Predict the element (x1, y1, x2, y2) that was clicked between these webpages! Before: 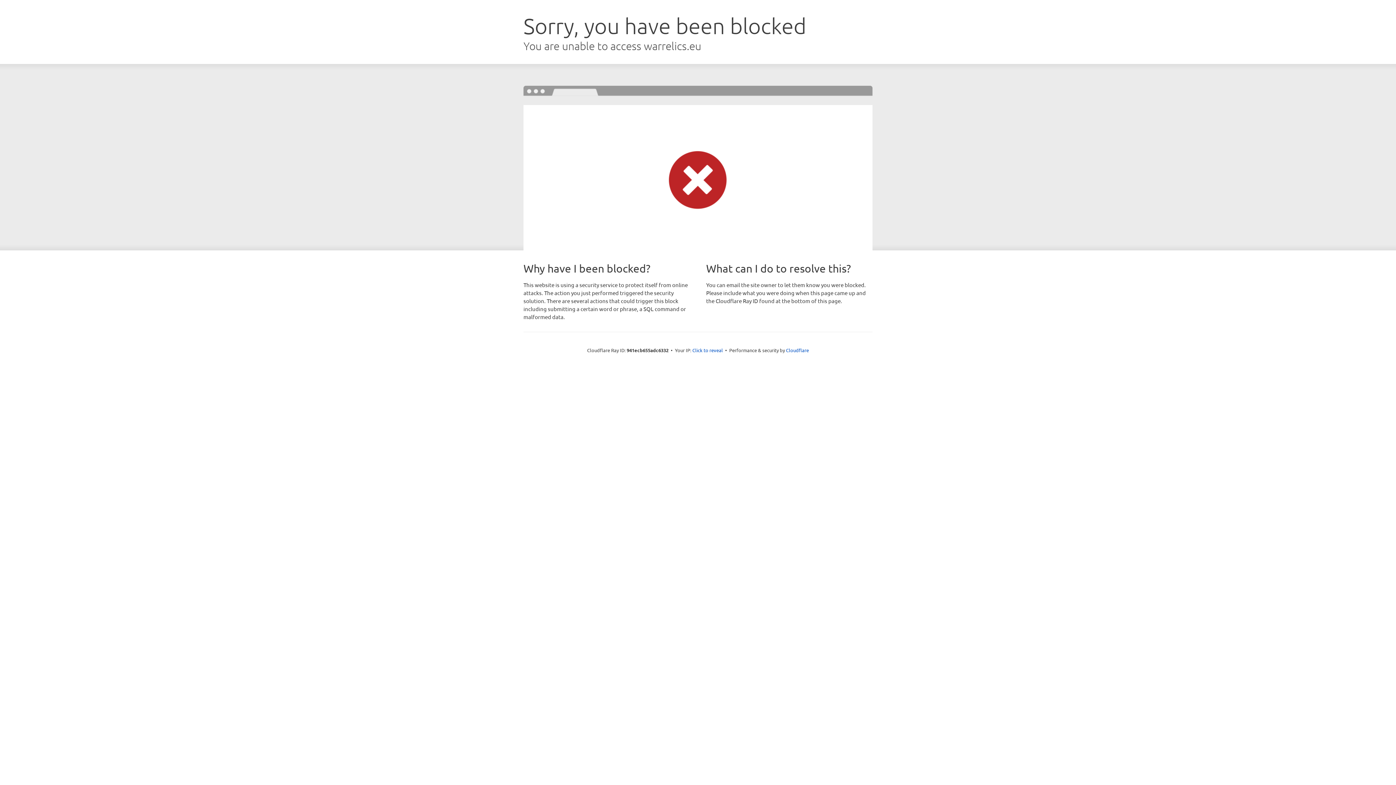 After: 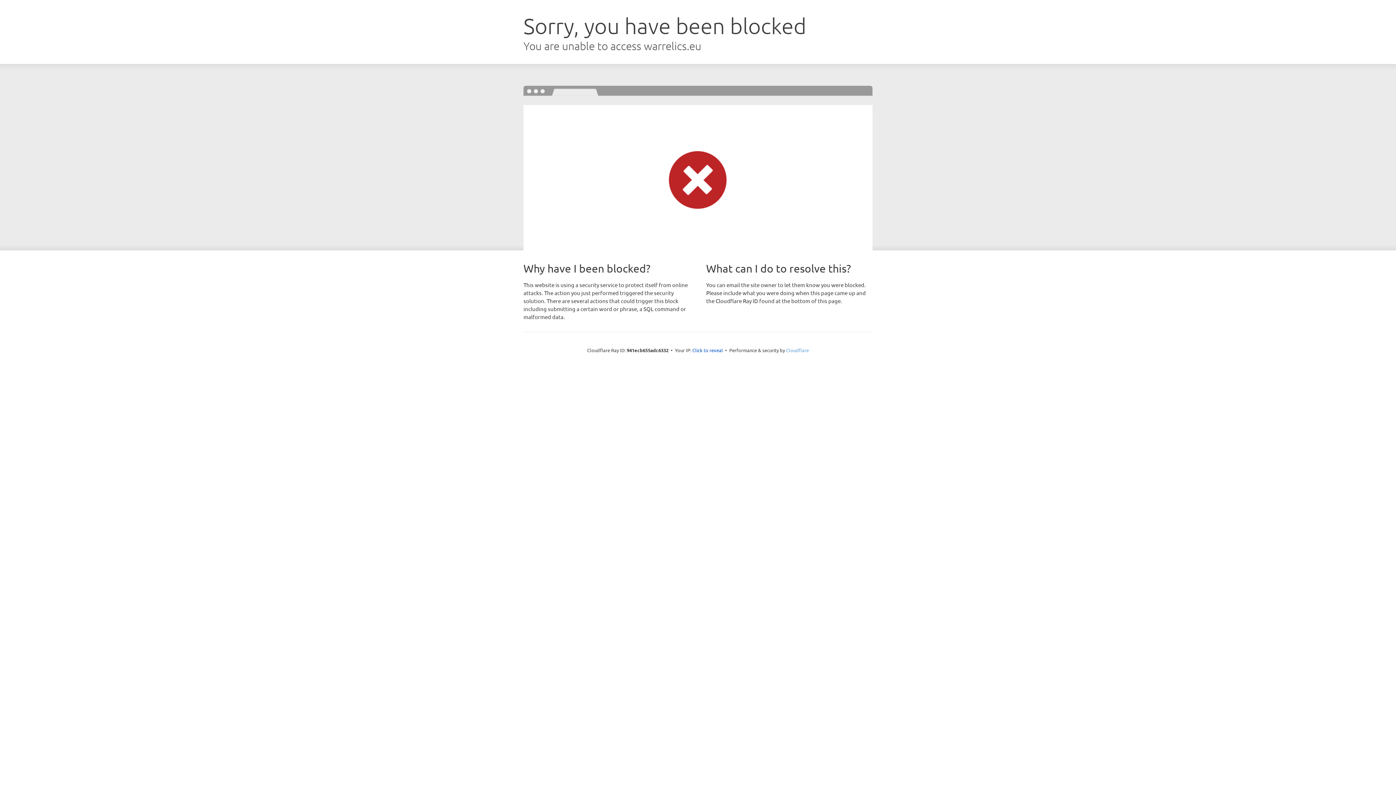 Action: label: Cloudflare bbox: (786, 347, 809, 353)